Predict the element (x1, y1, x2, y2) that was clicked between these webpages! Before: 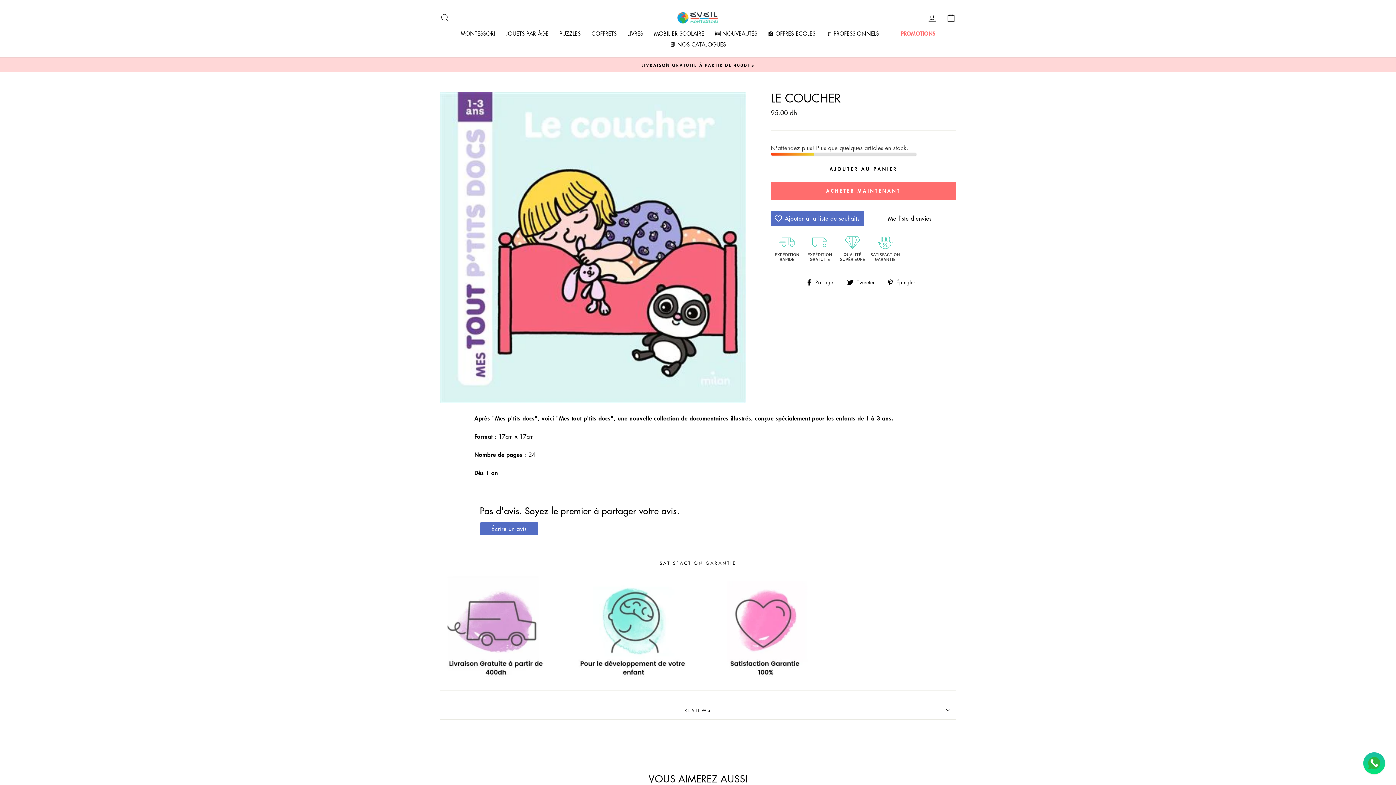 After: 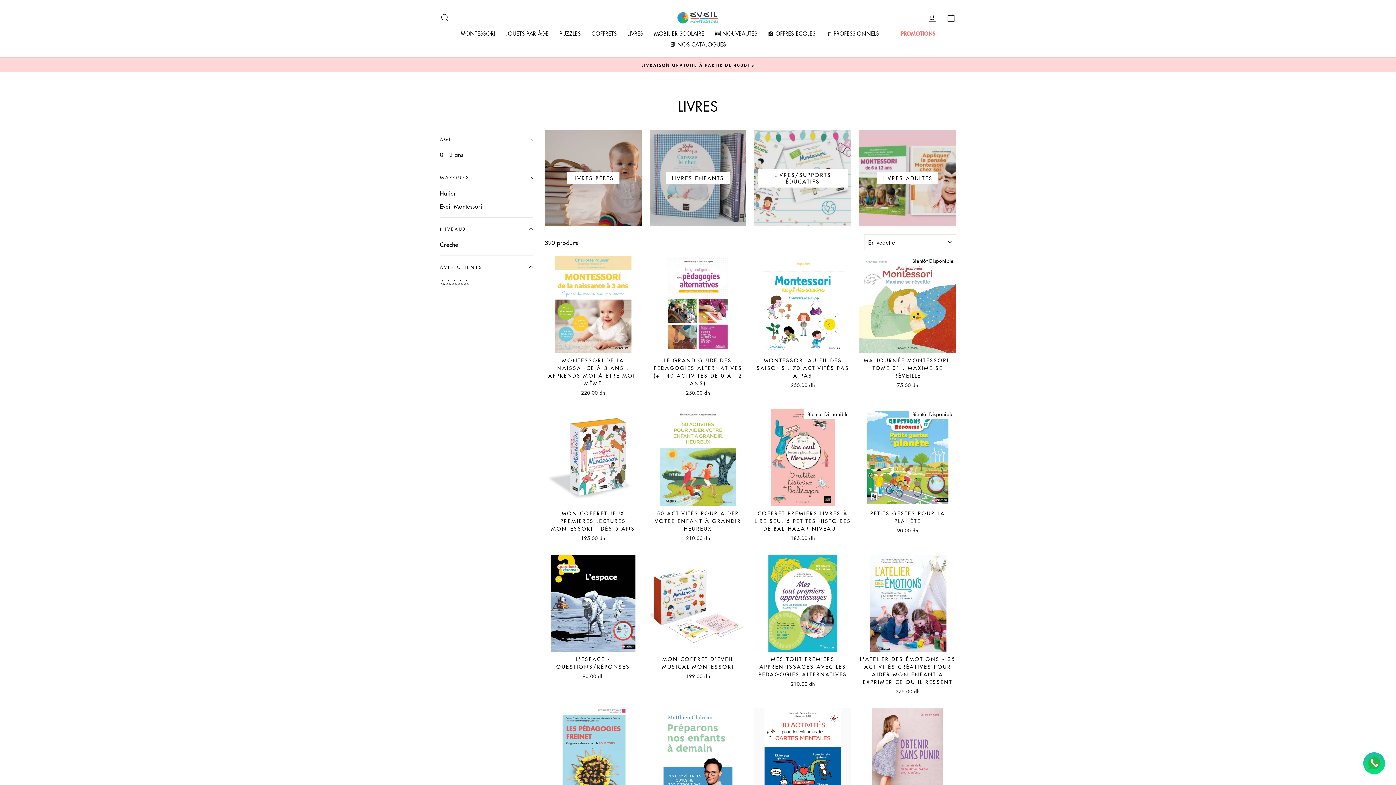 Action: label: LIVRES bbox: (622, 28, 648, 39)